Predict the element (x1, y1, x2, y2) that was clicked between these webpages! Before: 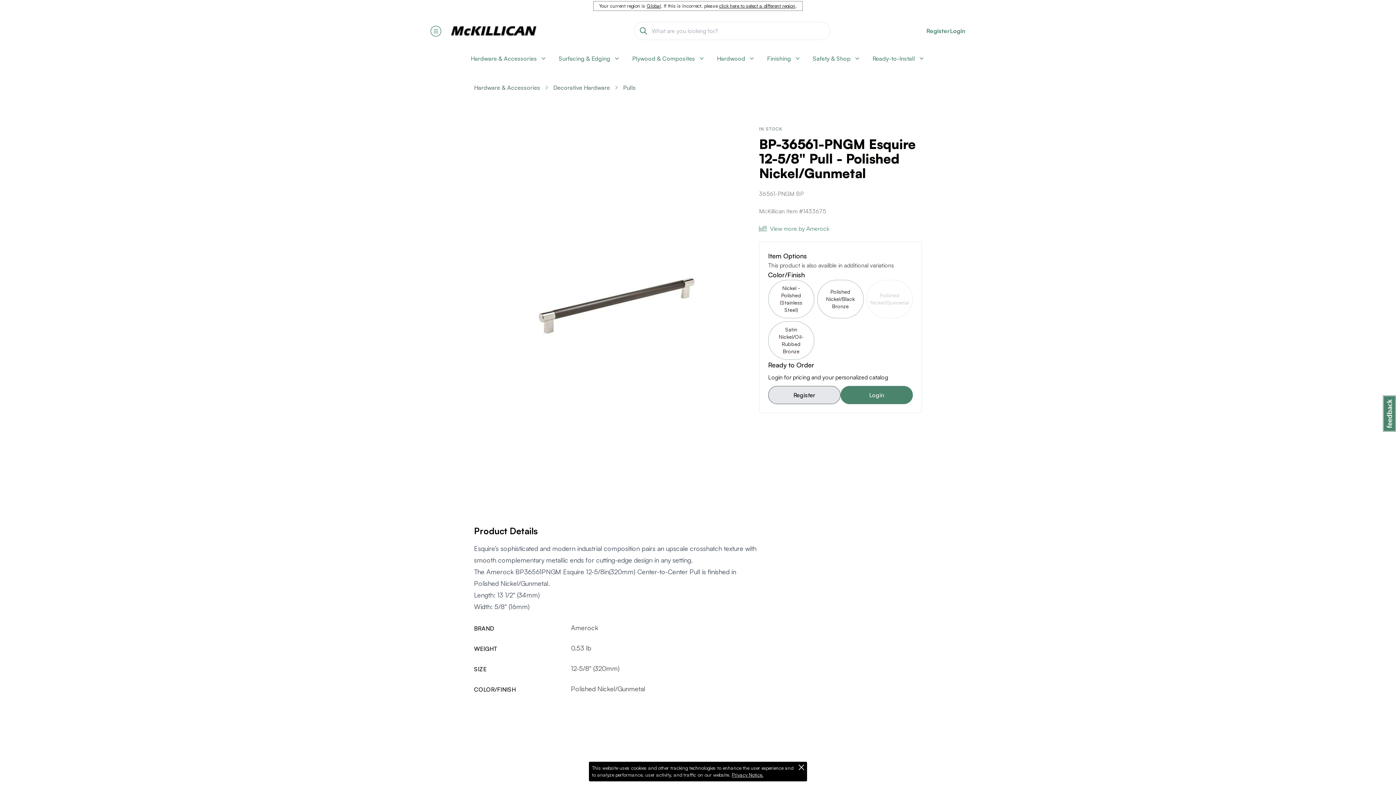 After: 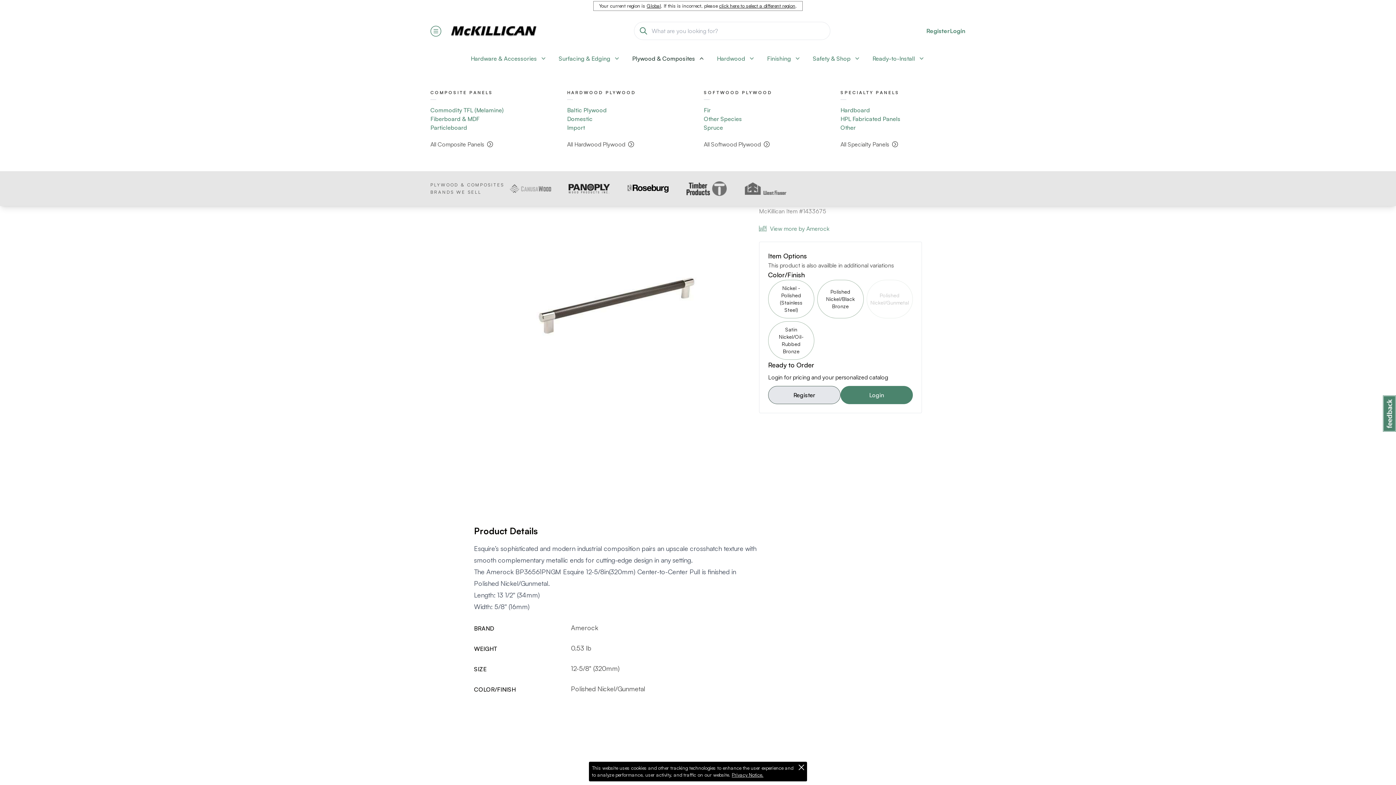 Action: bbox: (632, 54, 705, 62) label: Plywood & Composites